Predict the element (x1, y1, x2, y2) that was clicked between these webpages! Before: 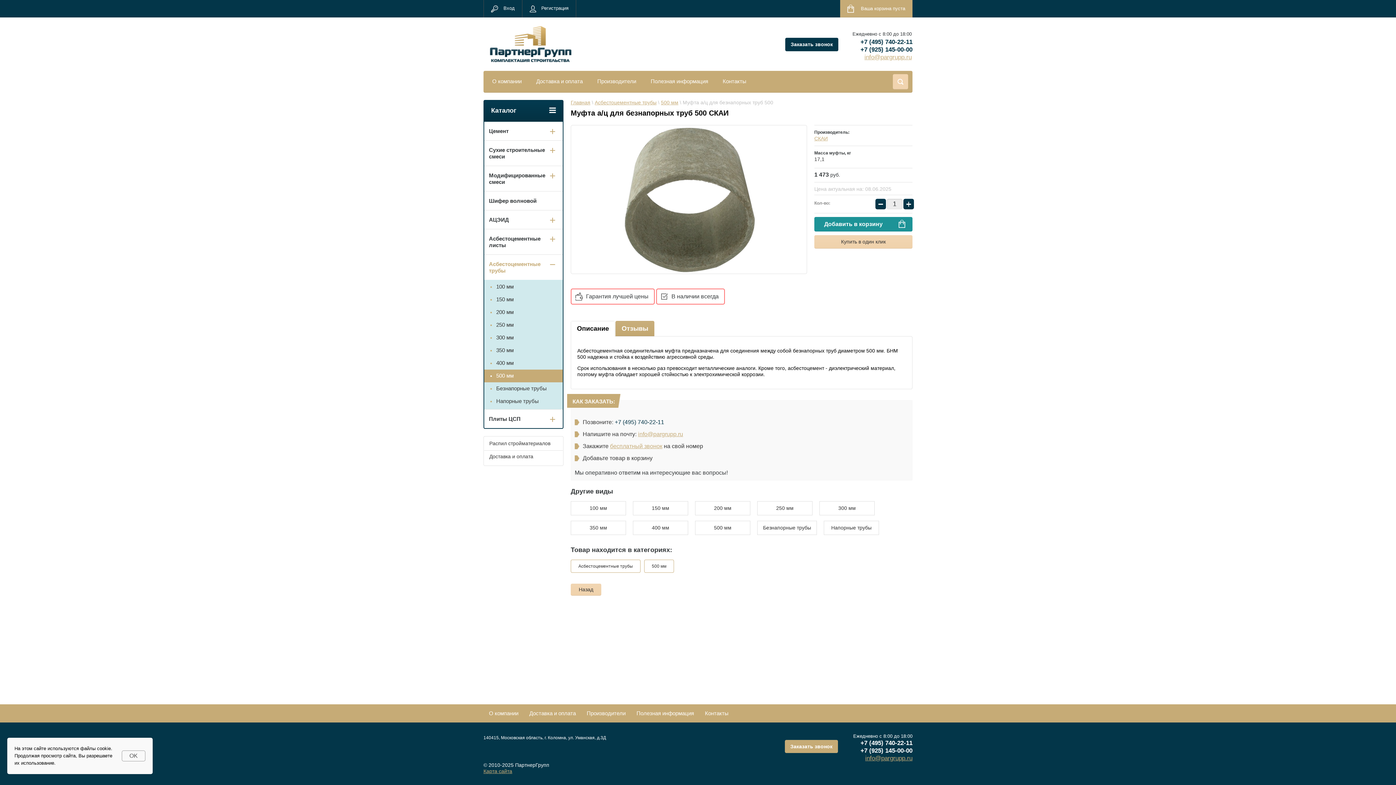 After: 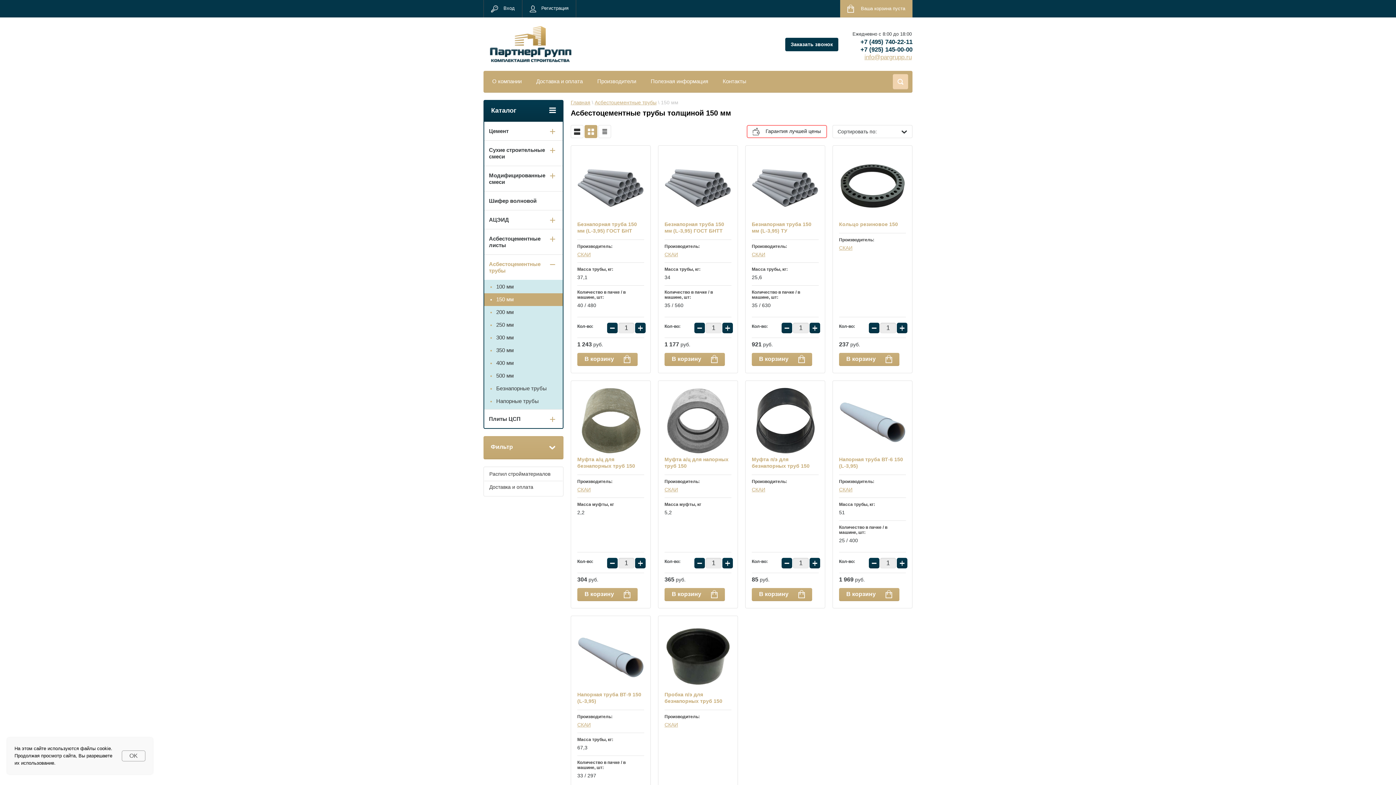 Action: label: 150 мм bbox: (633, 501, 688, 515)